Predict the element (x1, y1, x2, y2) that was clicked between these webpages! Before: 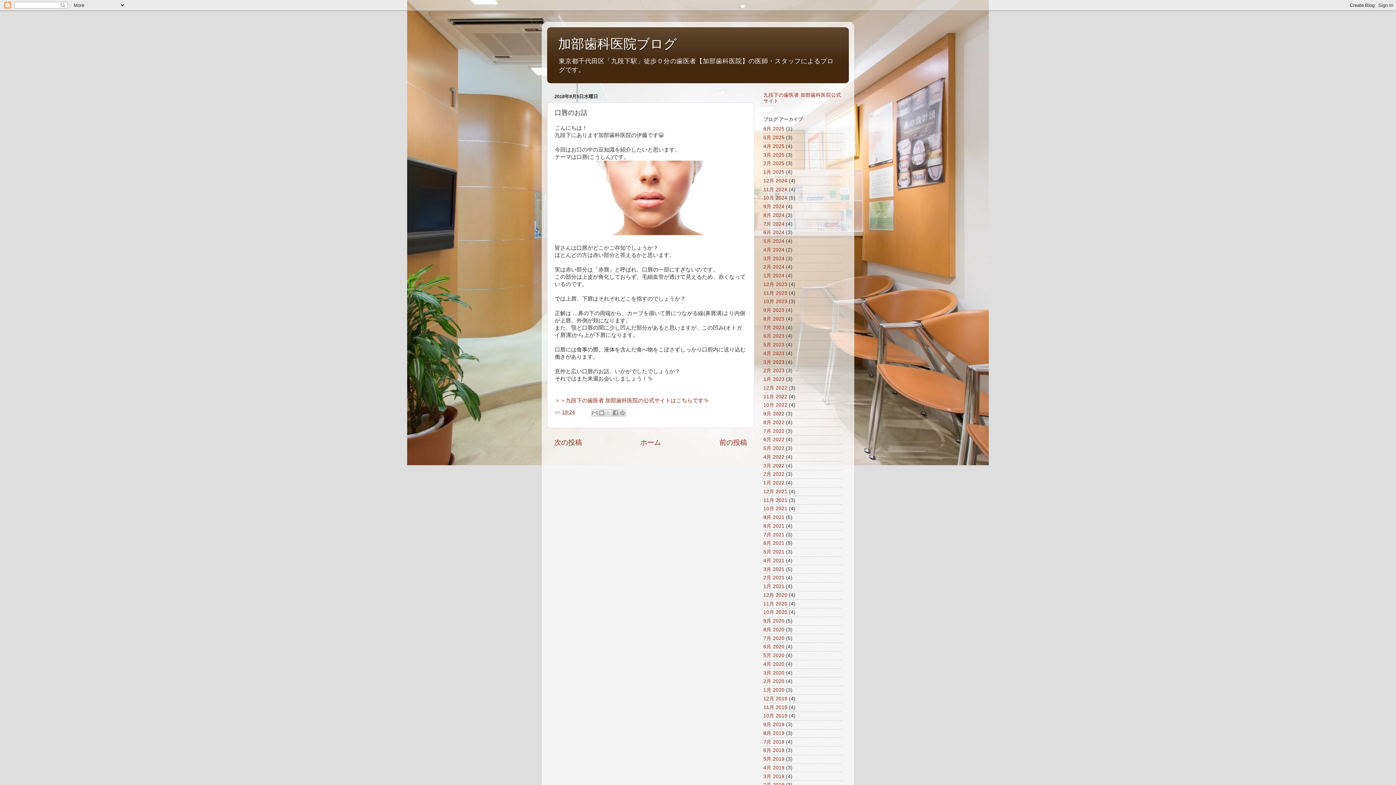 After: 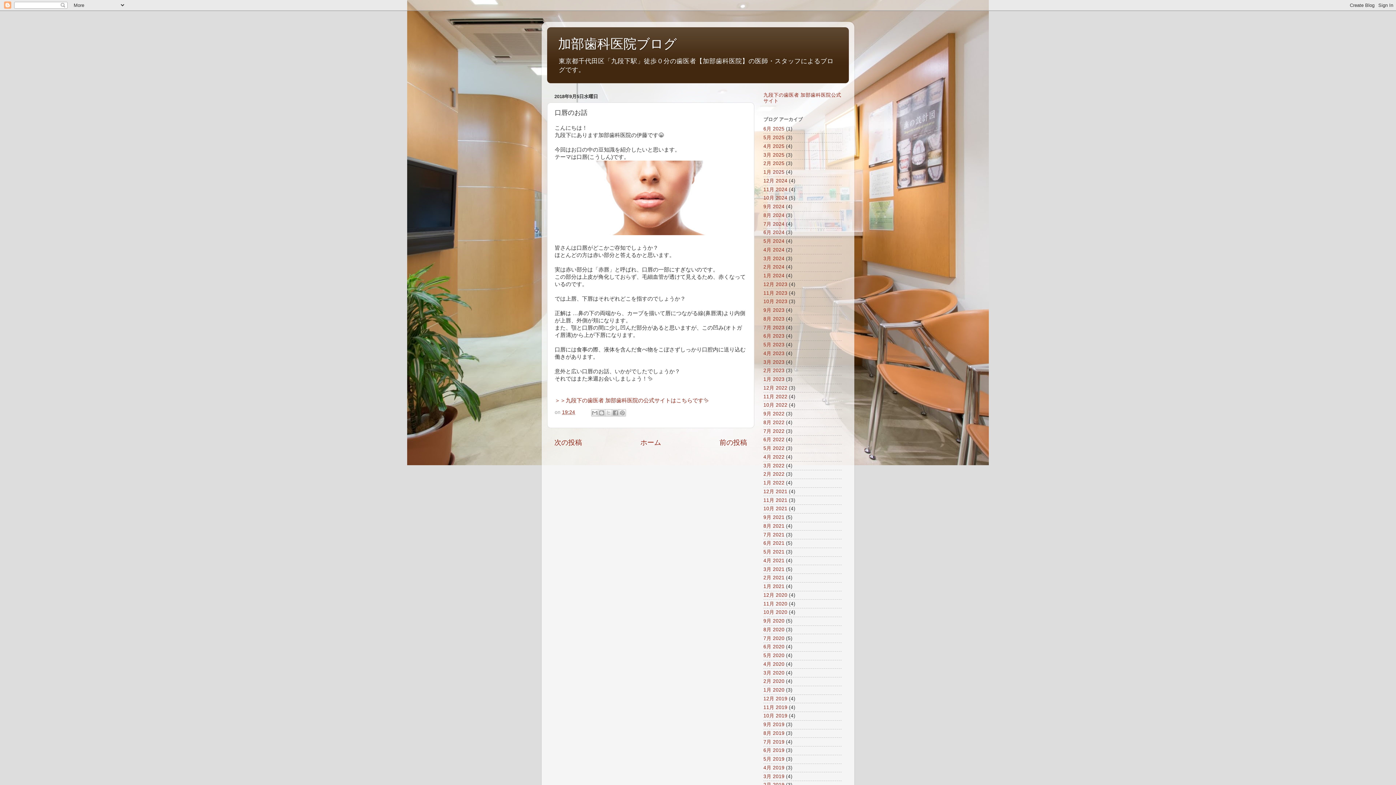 Action: bbox: (562, 409, 575, 415) label: 19:24